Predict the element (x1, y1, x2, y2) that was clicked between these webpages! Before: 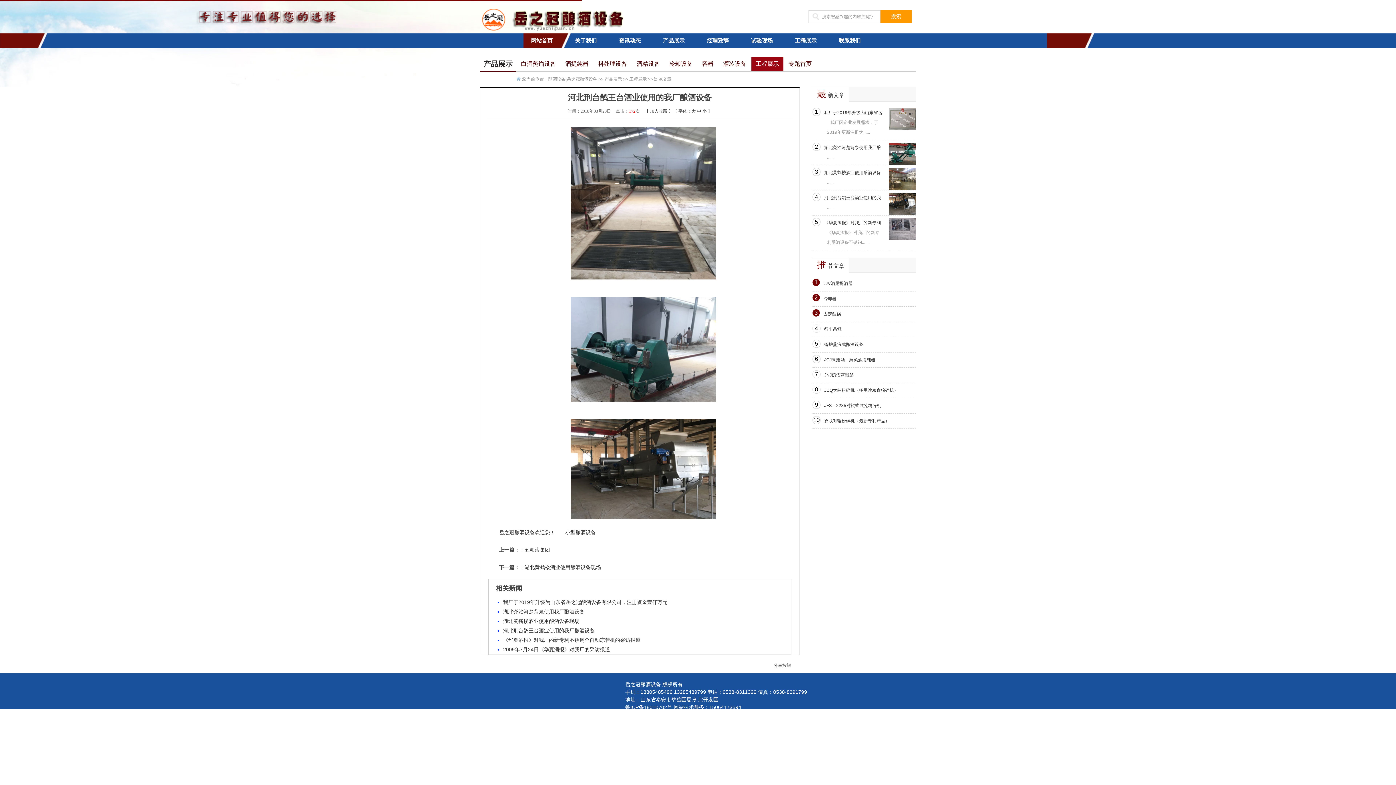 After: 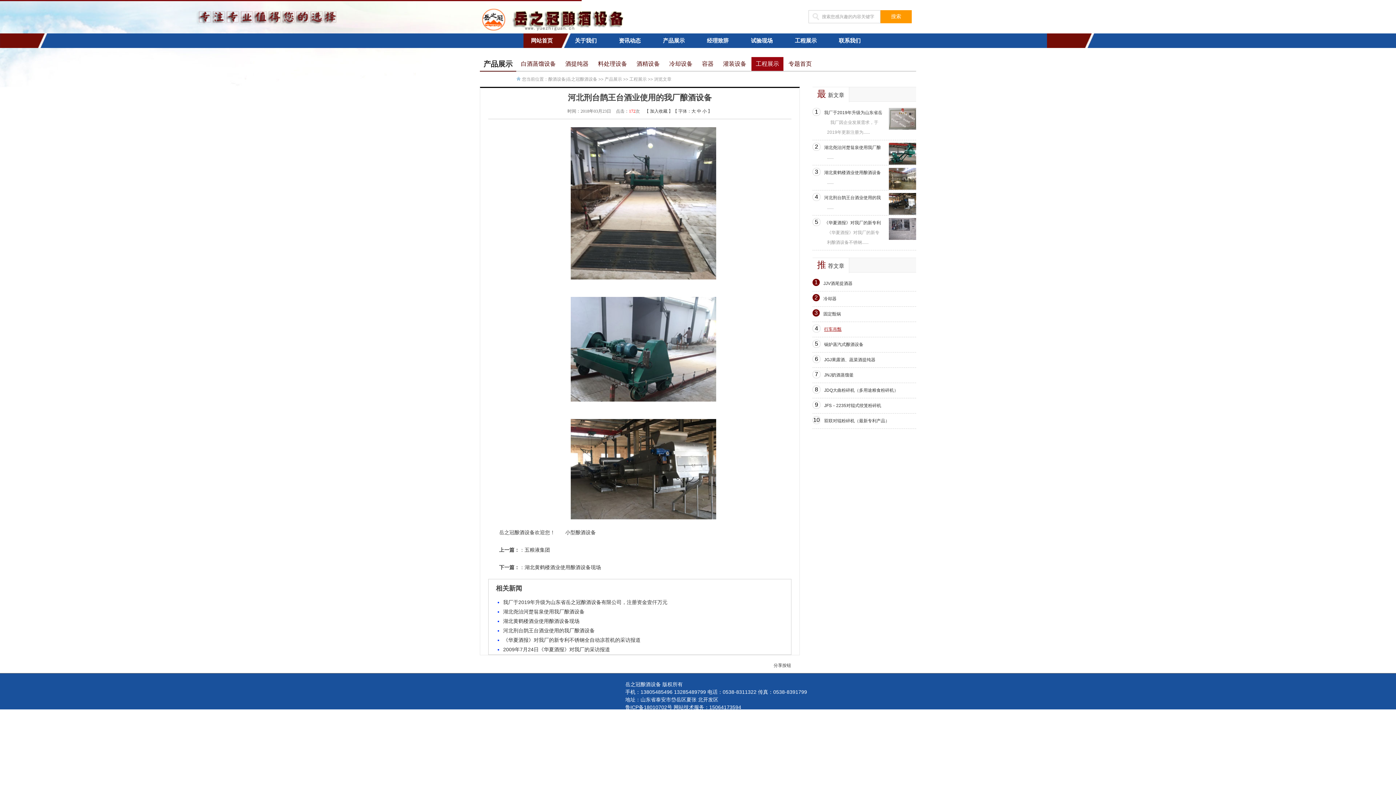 Action: bbox: (824, 326, 841, 332) label: 行车吊甑